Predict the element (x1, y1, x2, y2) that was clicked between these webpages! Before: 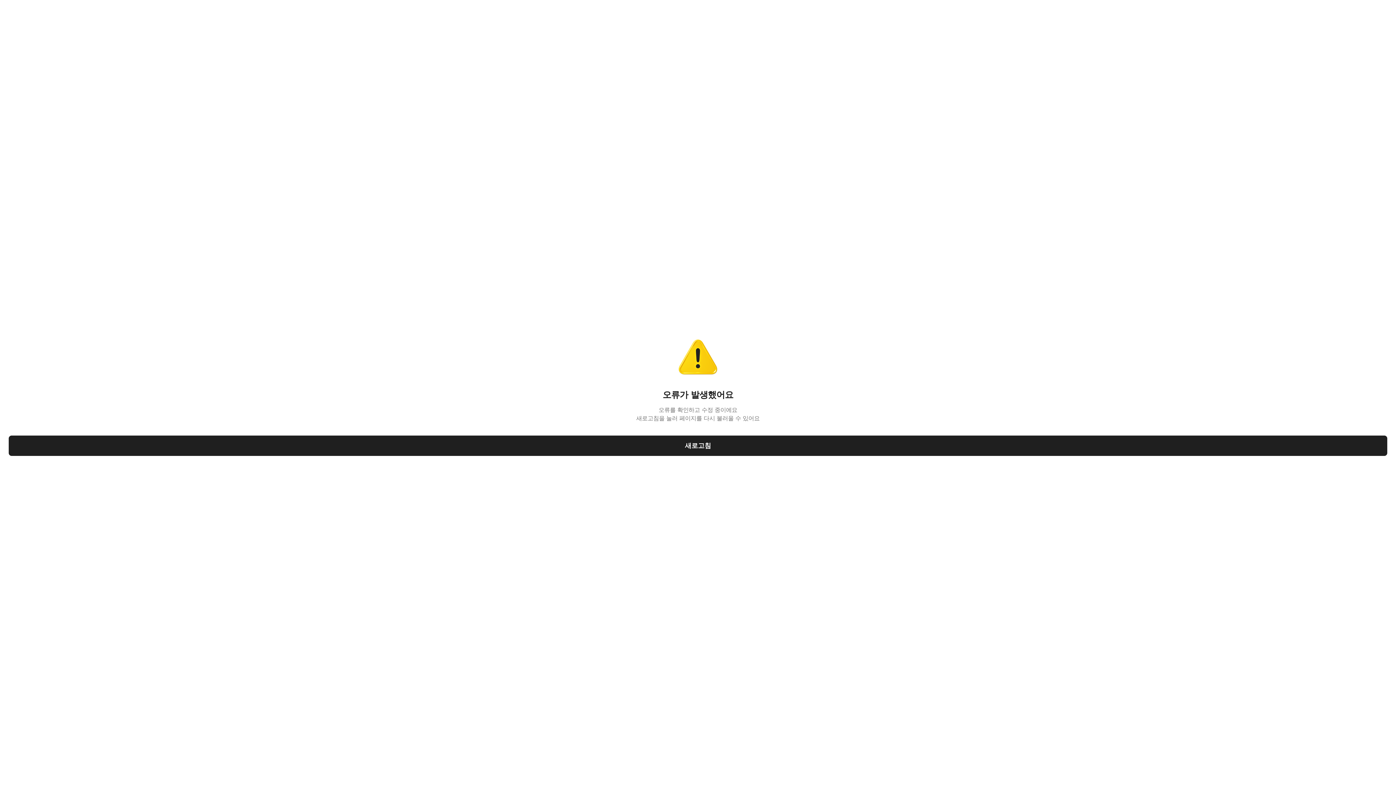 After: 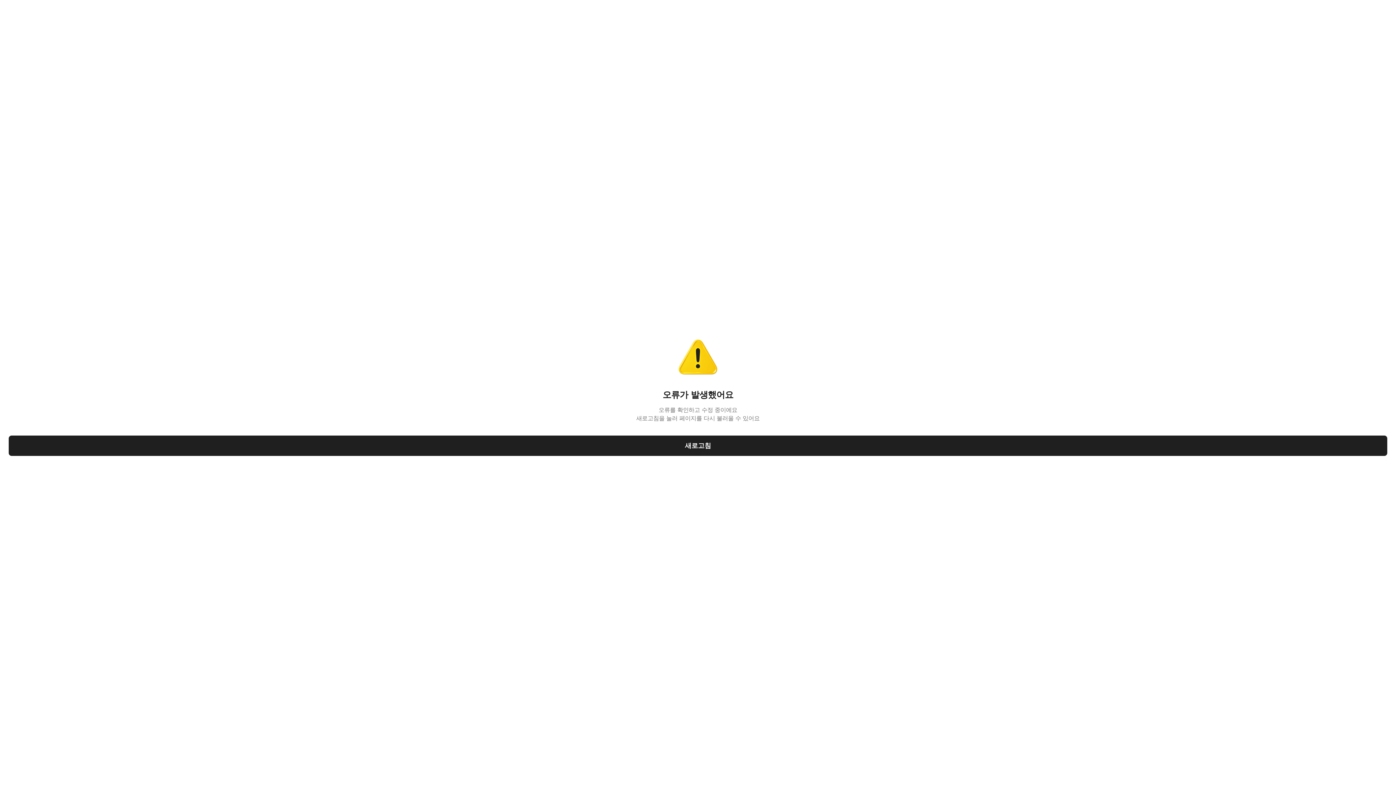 Action: bbox: (8, 435, 1387, 456) label: 새로고침